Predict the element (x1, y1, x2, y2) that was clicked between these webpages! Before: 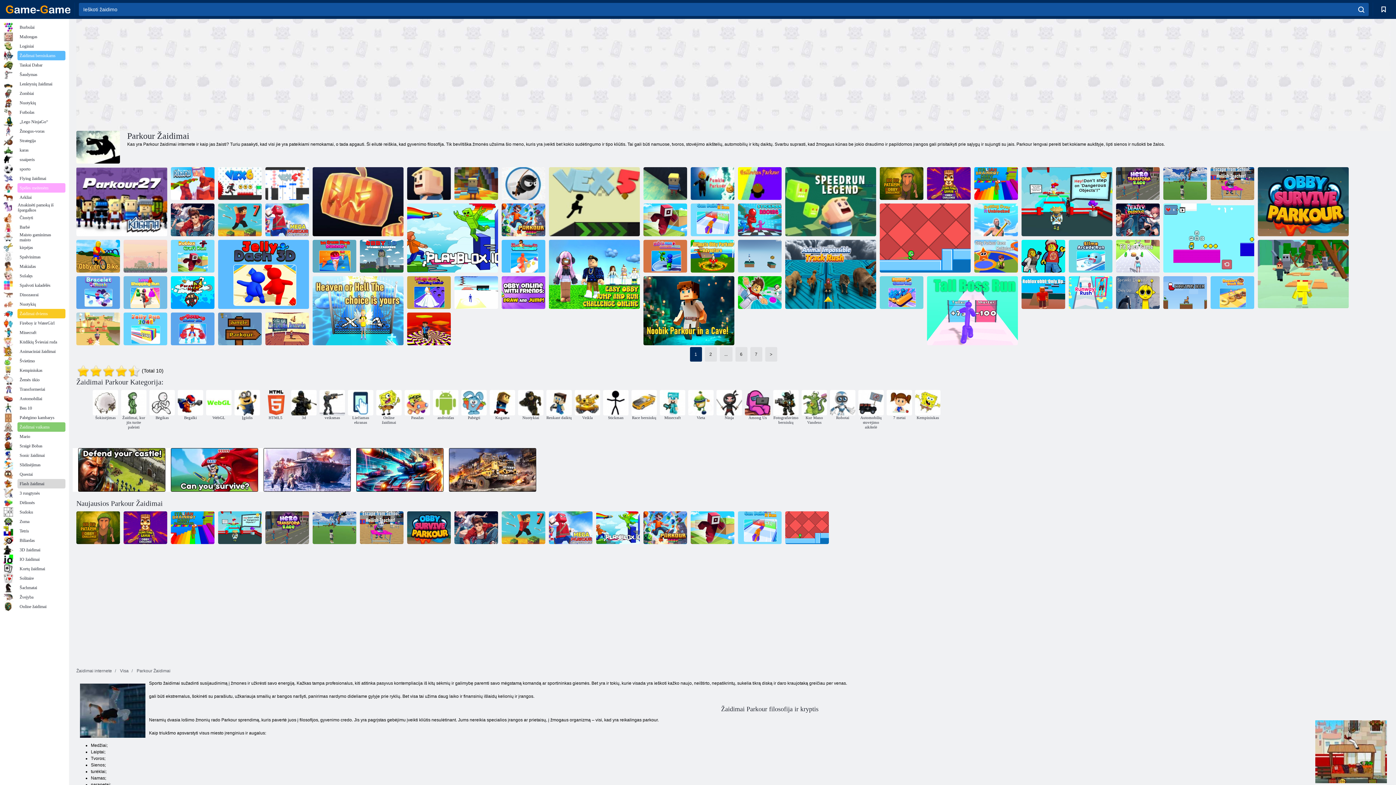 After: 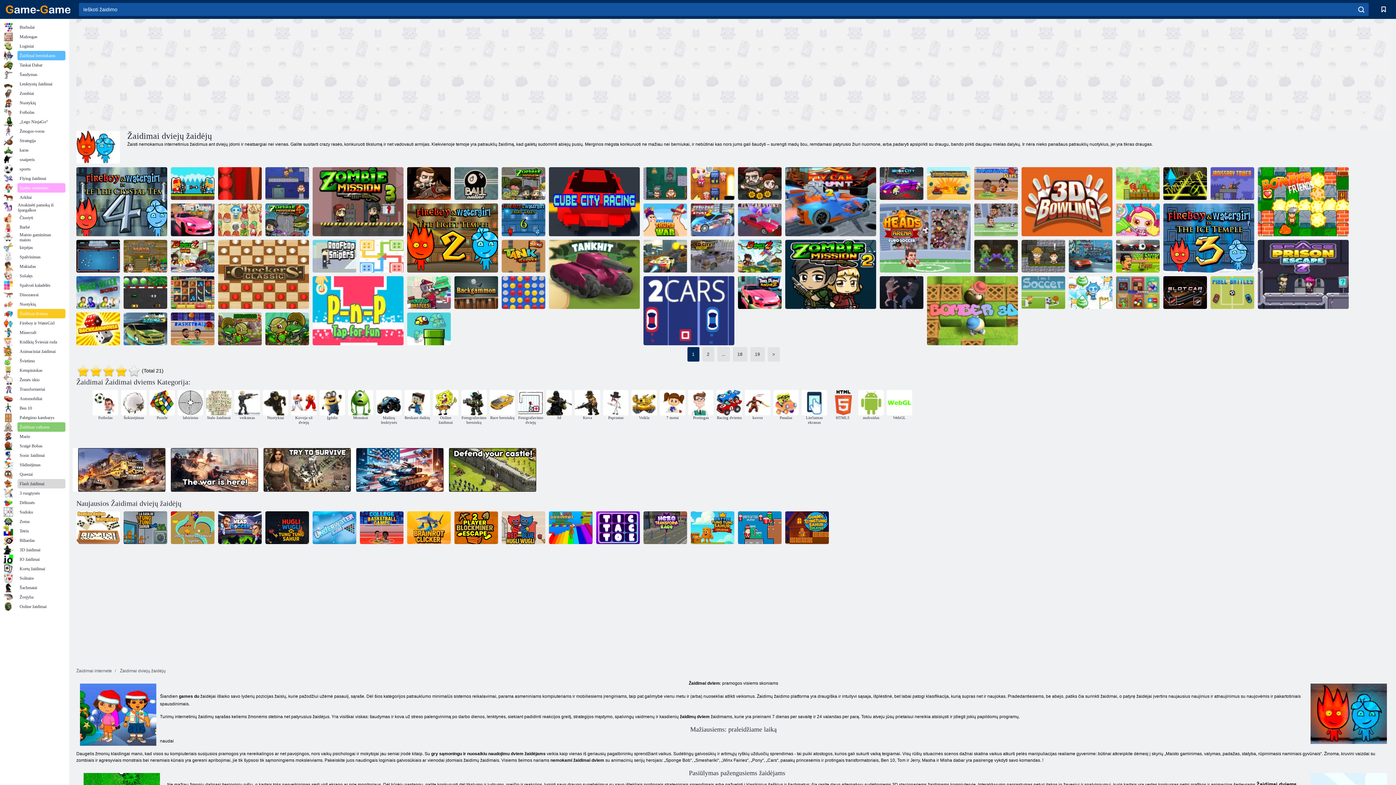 Action: label: Žaidimai dviems bbox: (3, 309, 65, 318)